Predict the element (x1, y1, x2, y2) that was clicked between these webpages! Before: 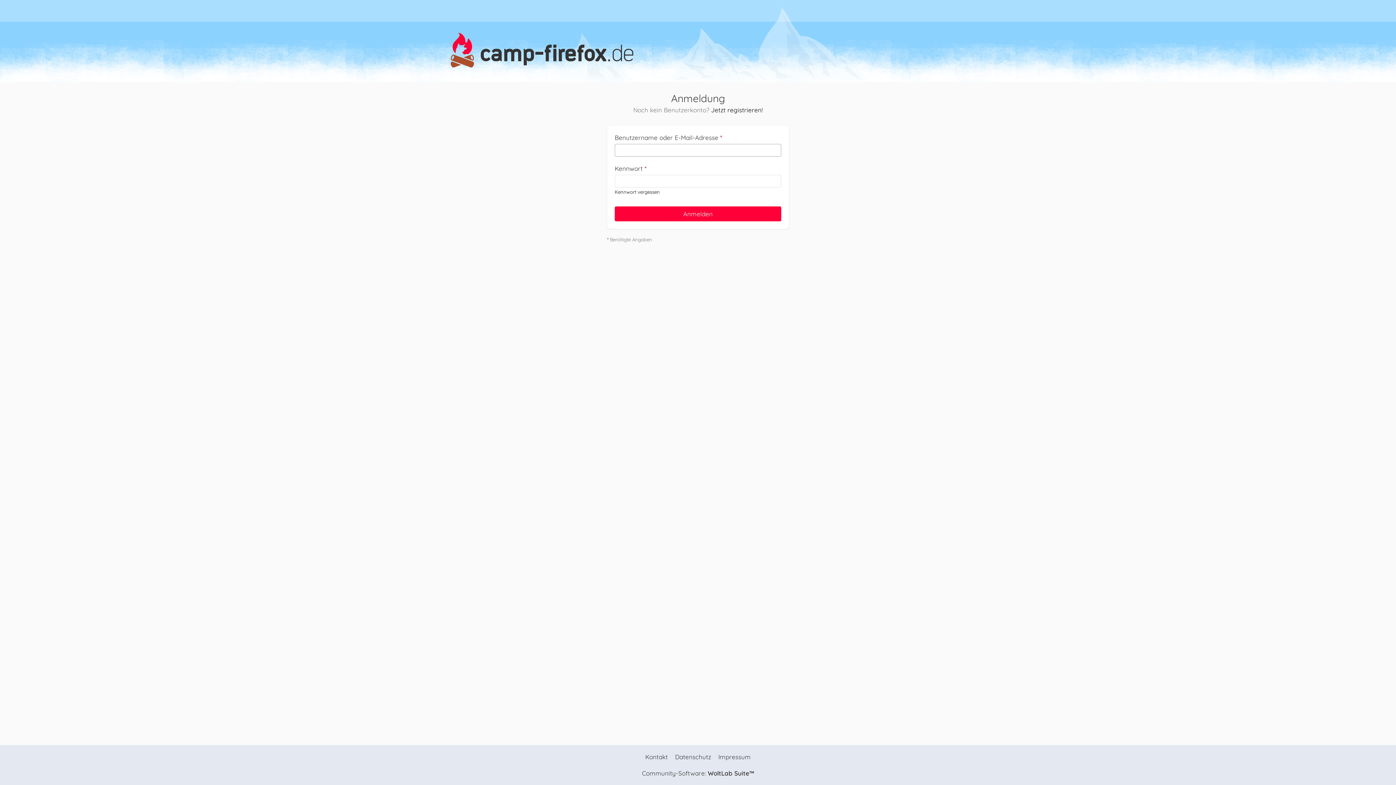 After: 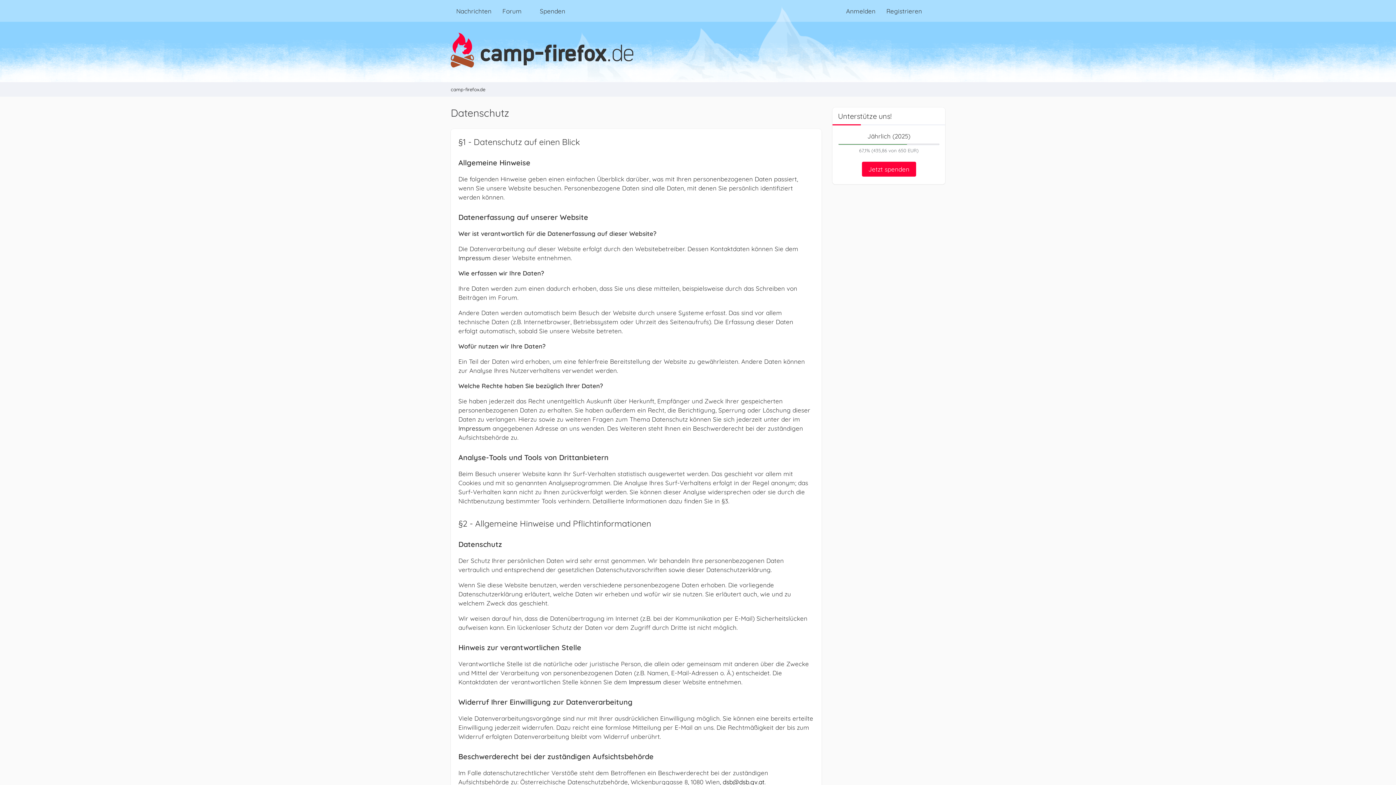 Action: bbox: (675, 753, 711, 761) label: Datenschutz